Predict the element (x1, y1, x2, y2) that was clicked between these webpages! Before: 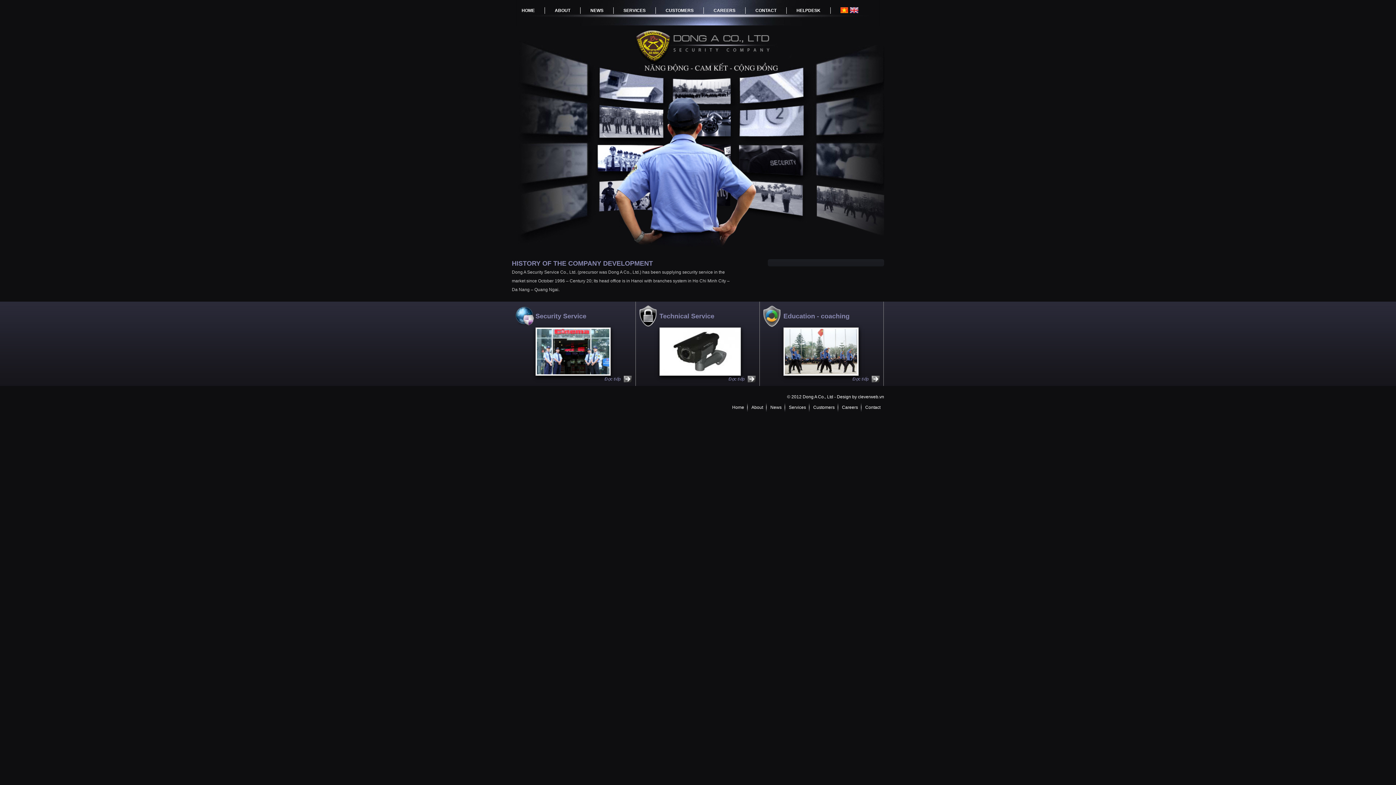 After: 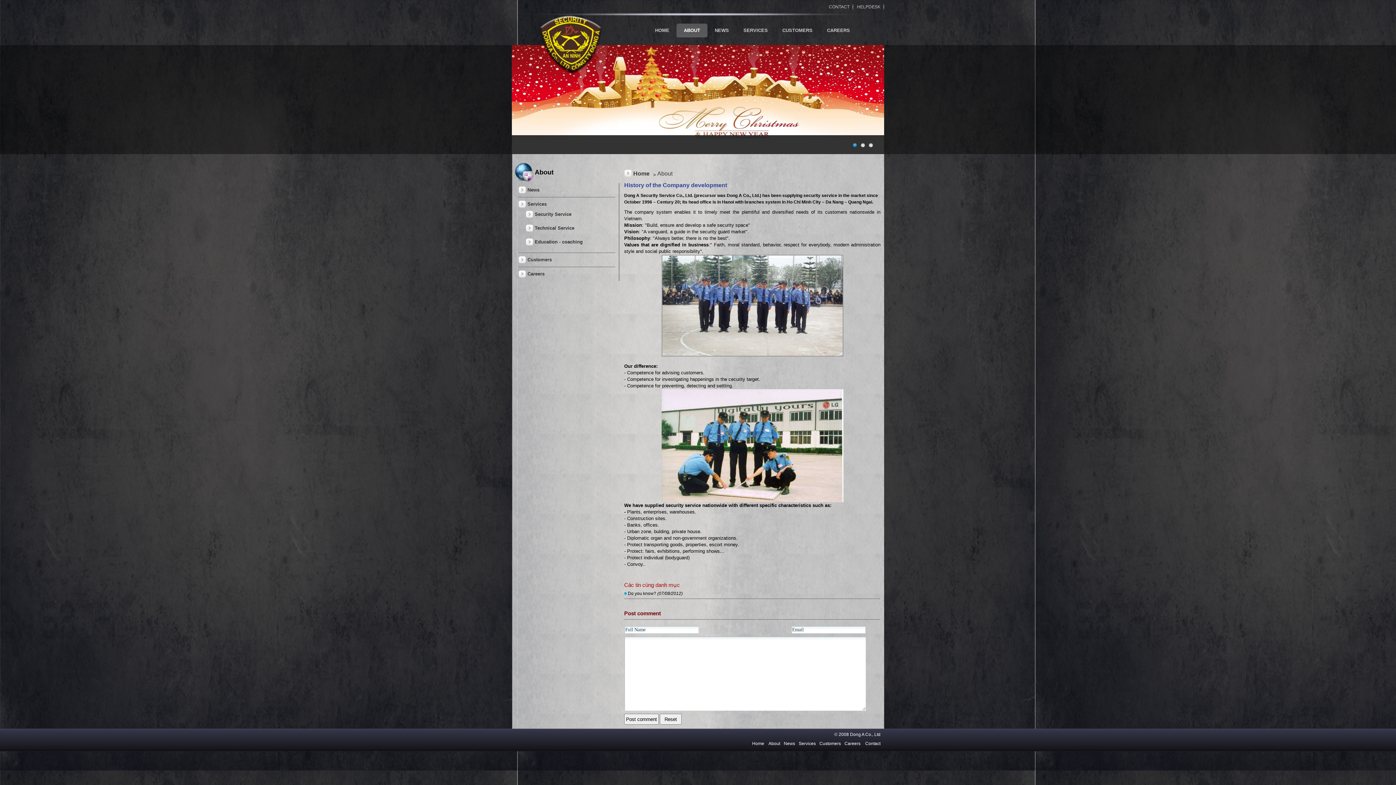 Action: bbox: (512, 260, 653, 267) label: HISTORY OF THE COMPANY DEVELOPMENT